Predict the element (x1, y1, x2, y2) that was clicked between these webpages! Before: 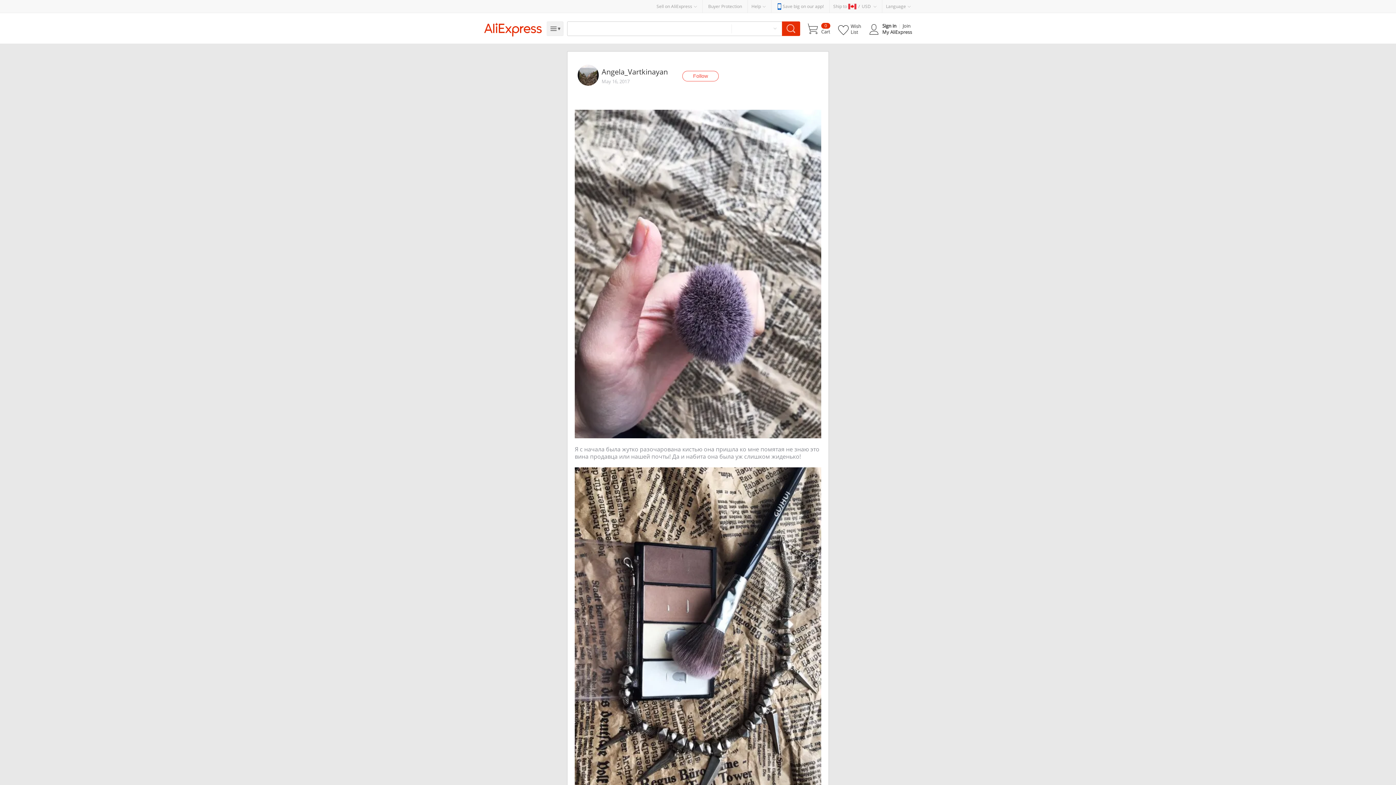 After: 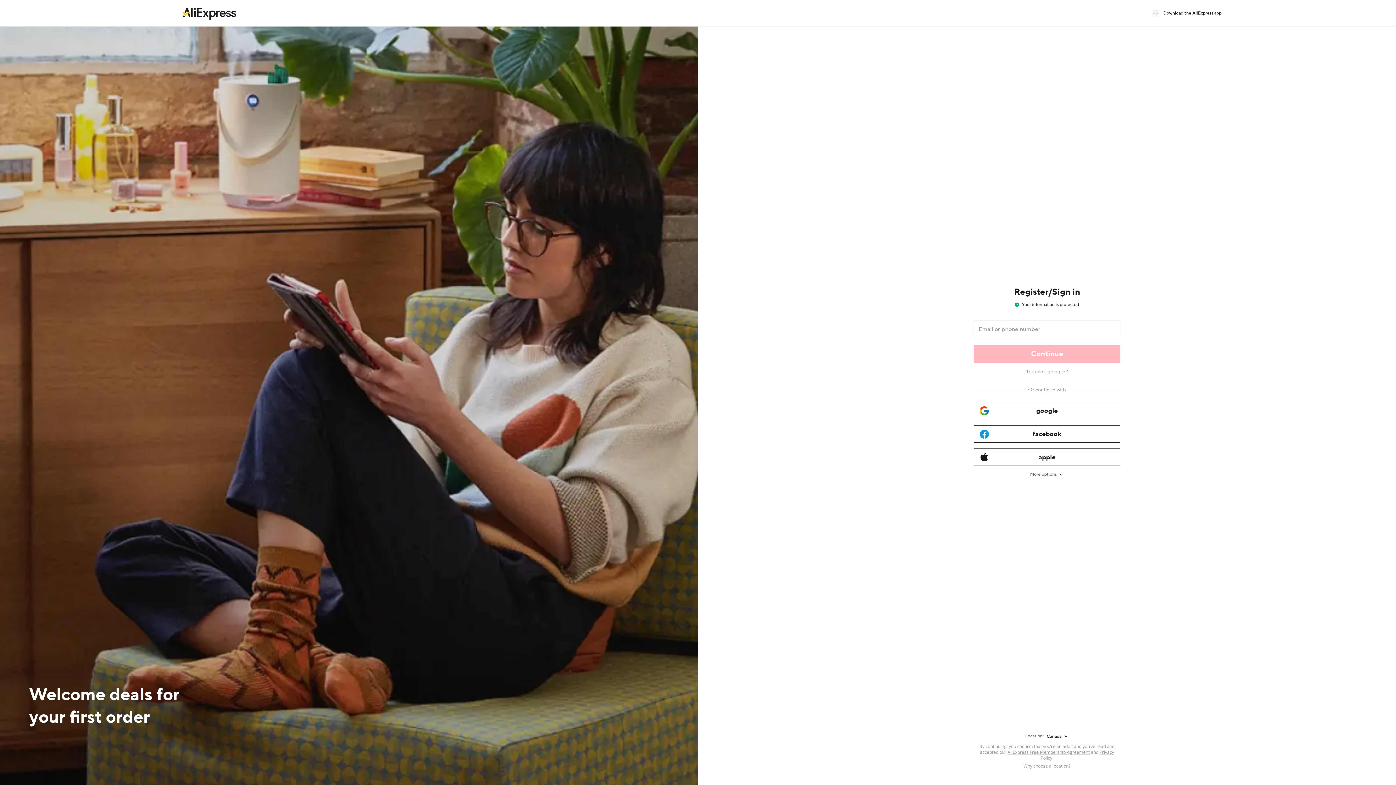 Action: label: Join bbox: (902, 22, 910, 29)